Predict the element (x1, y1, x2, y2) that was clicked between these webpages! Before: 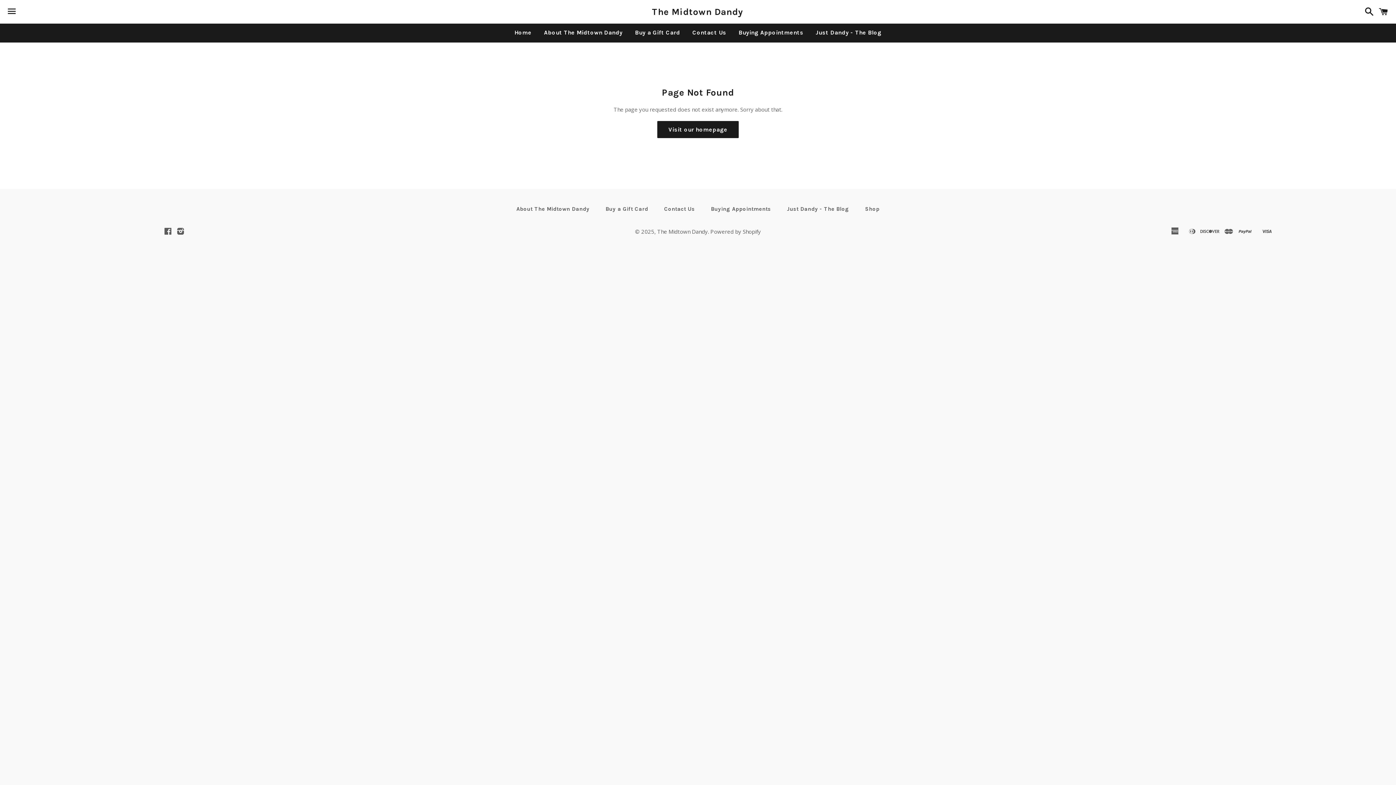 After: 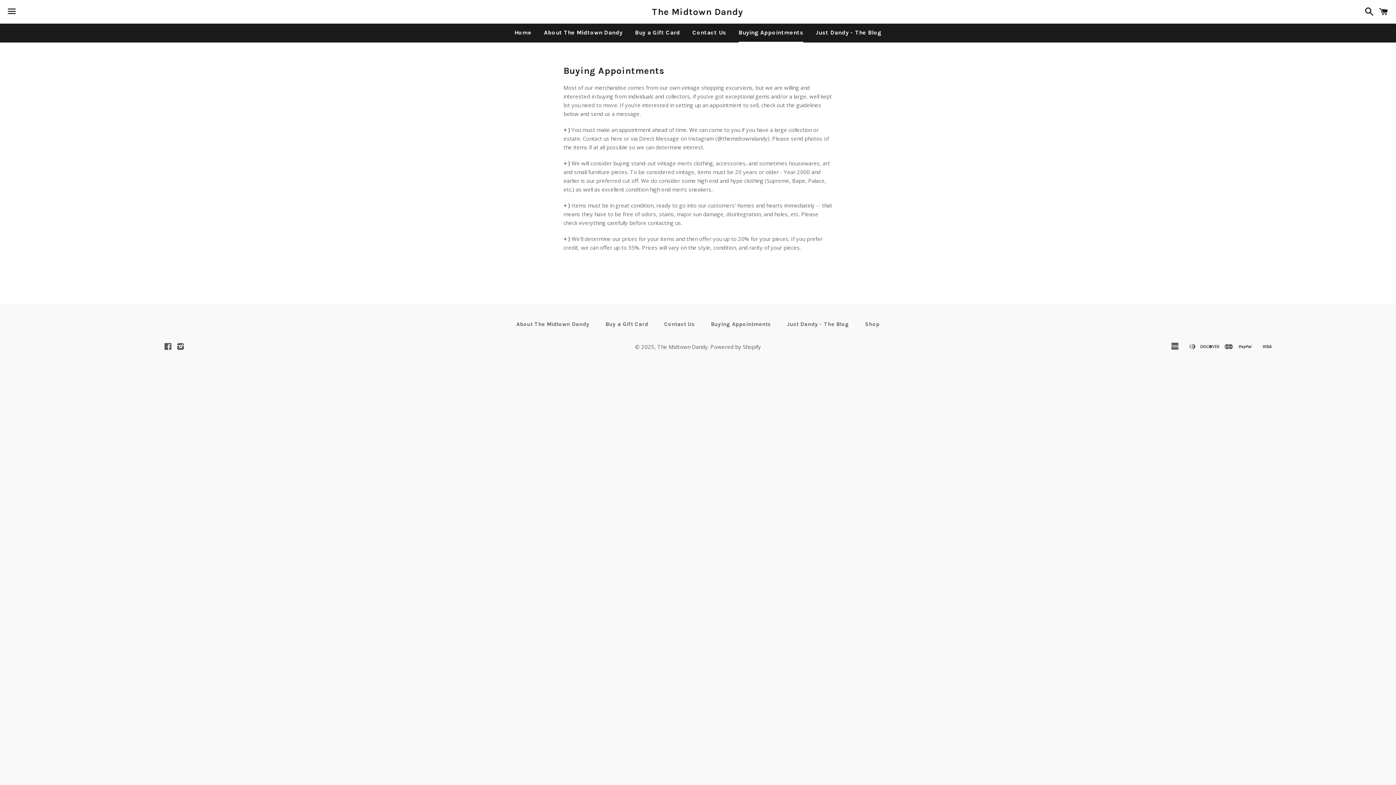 Action: label: Buying Appointments bbox: (733, 23, 809, 41)